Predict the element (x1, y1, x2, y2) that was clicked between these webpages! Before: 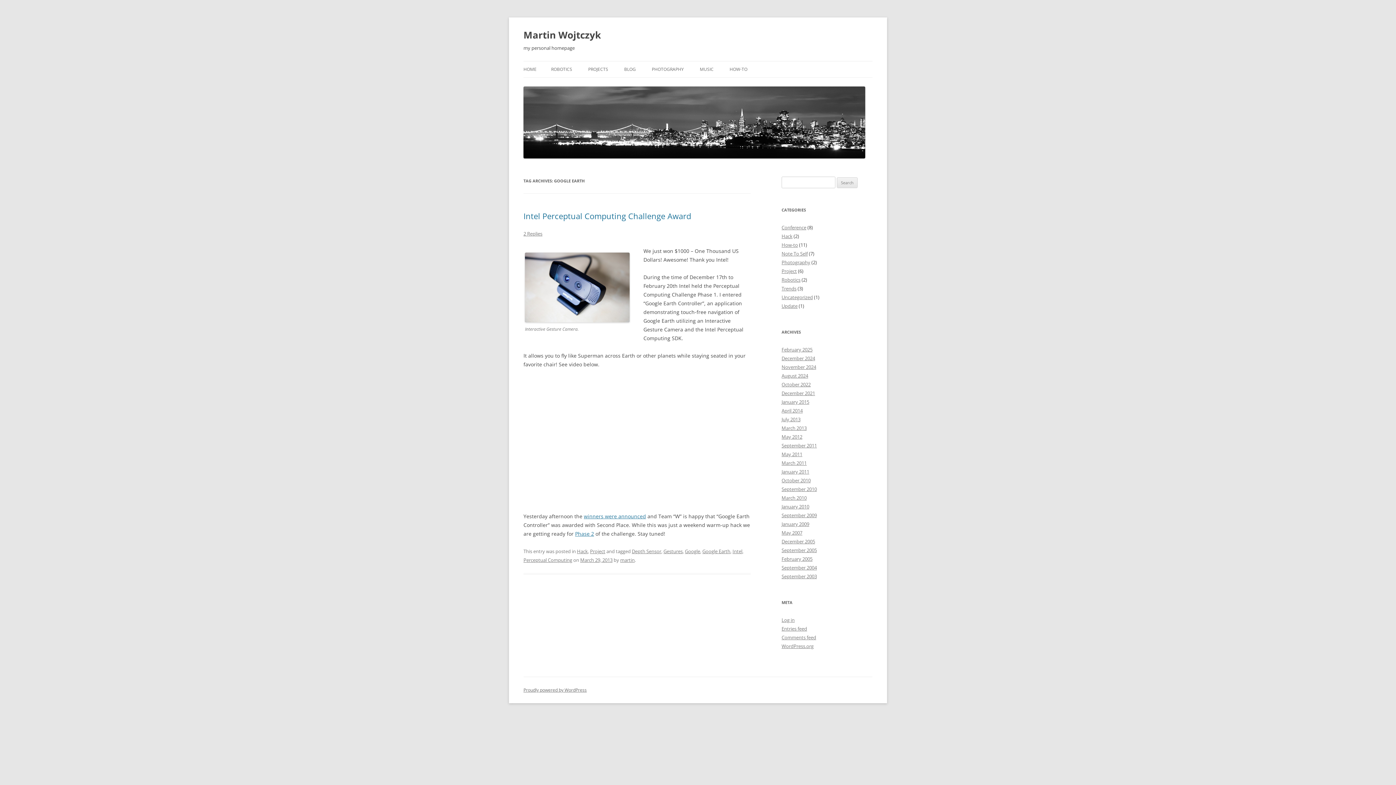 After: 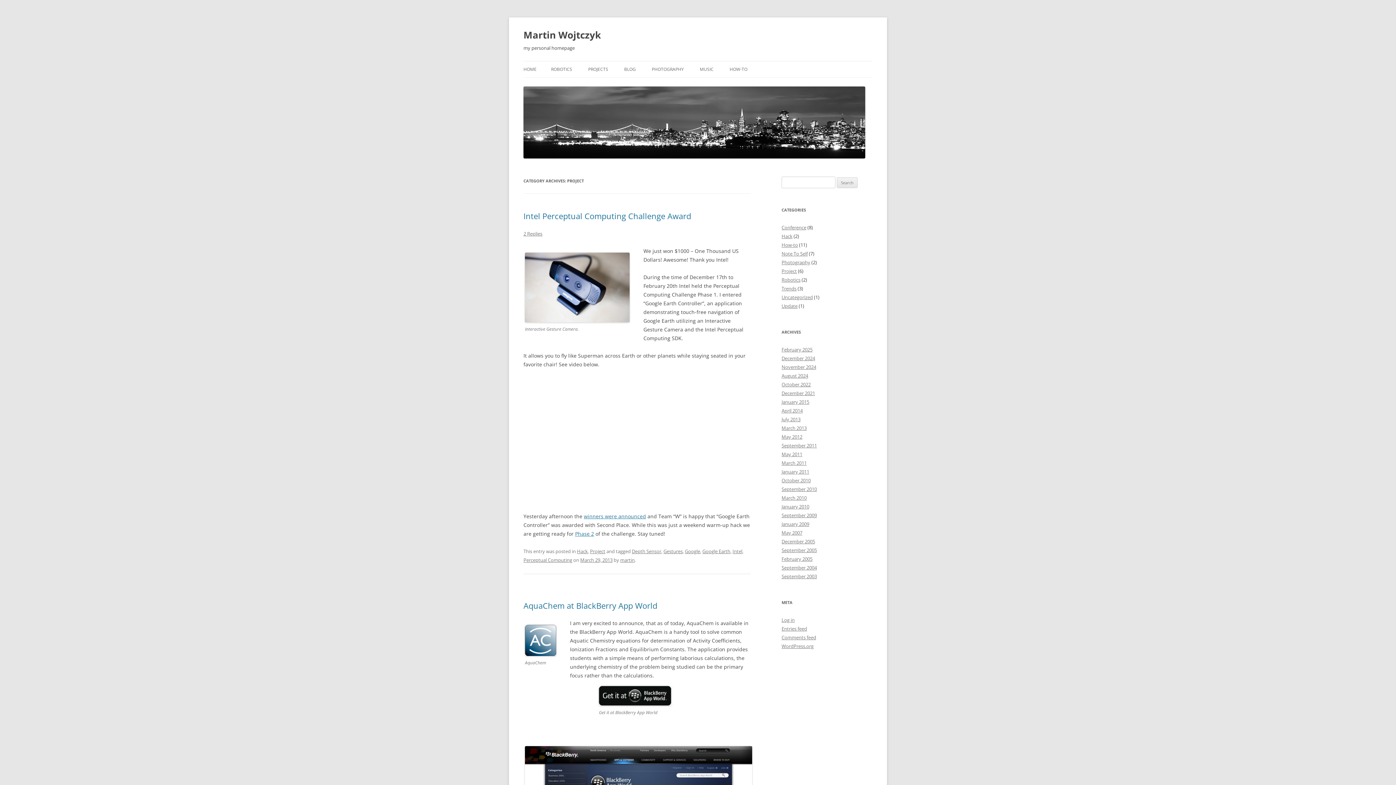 Action: label: Project bbox: (781, 268, 797, 274)